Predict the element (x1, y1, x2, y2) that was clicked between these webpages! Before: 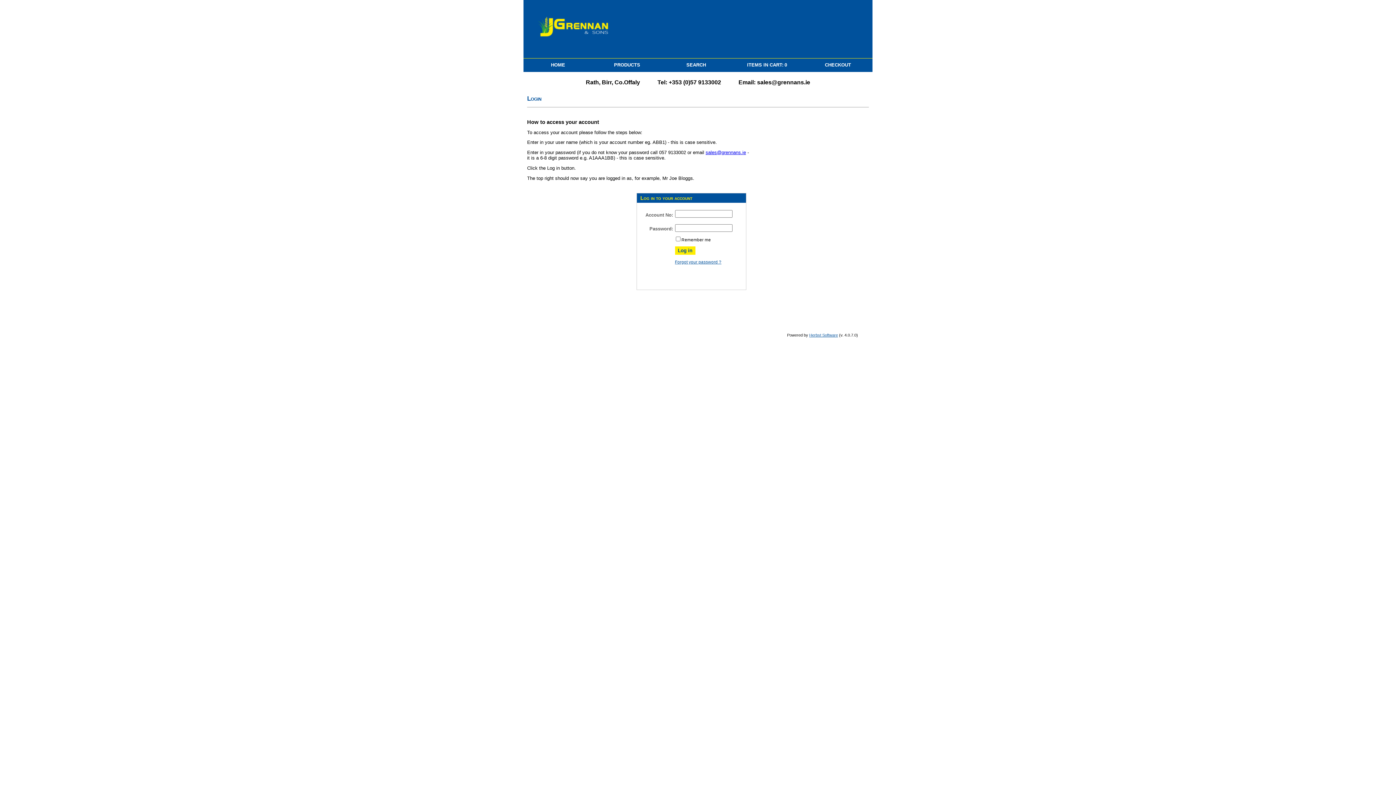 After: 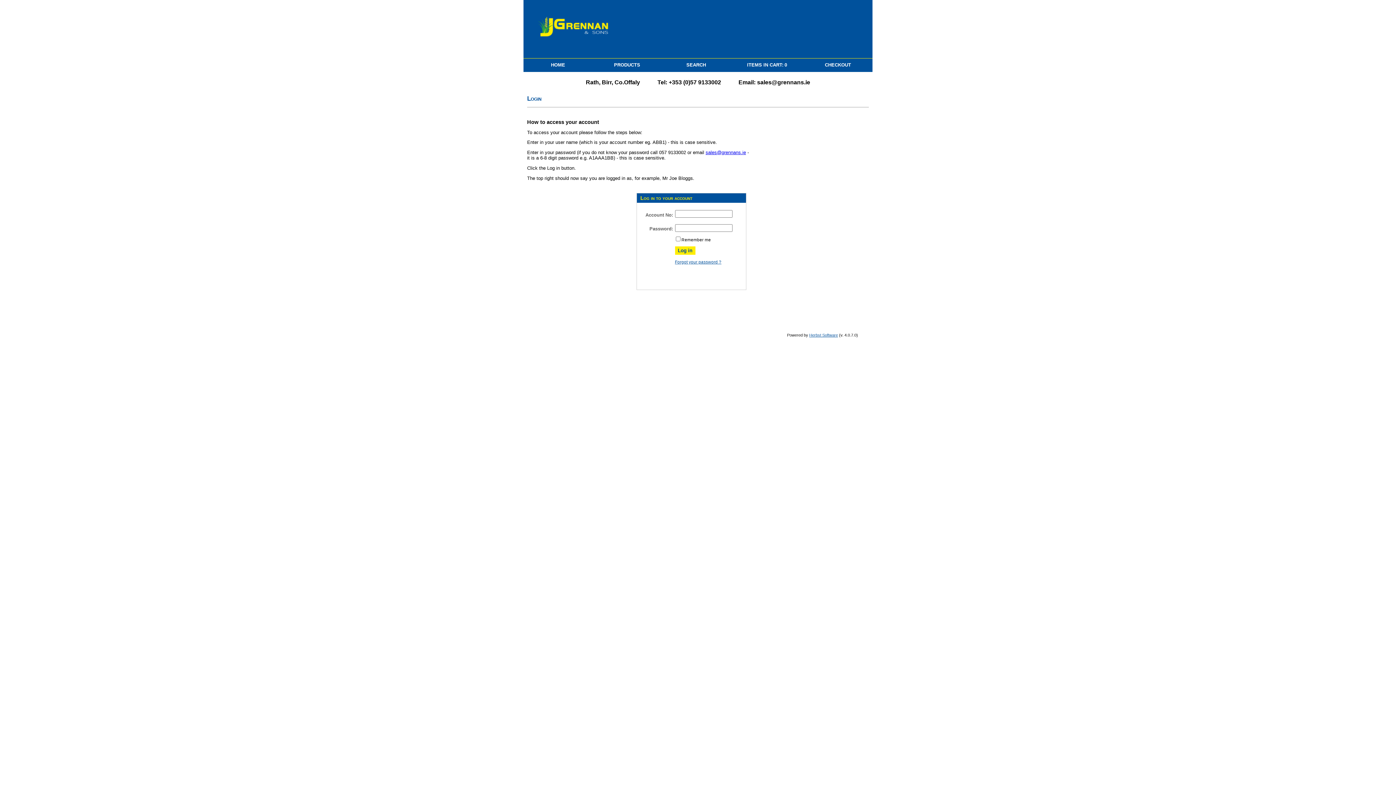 Action: label: CHECKOUT bbox: (825, 62, 851, 67)